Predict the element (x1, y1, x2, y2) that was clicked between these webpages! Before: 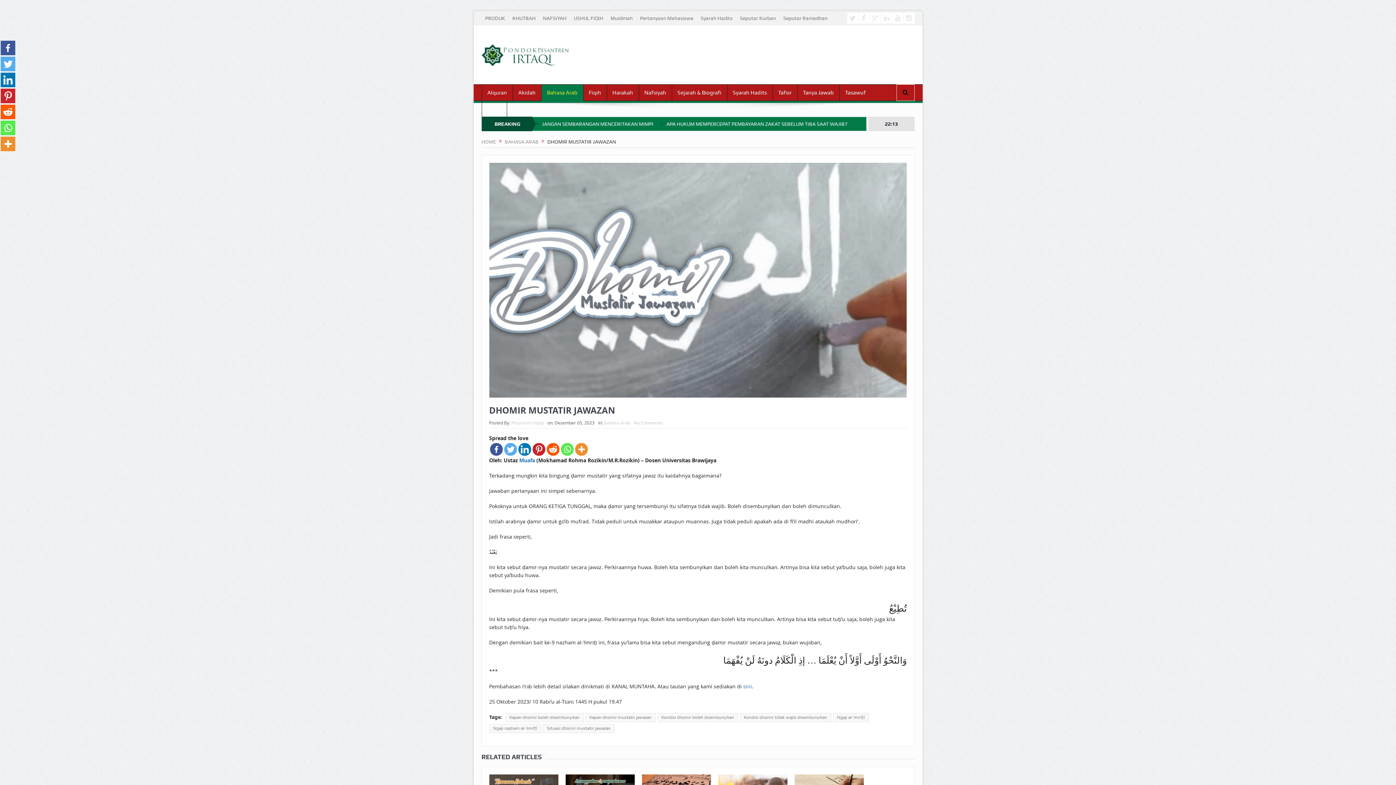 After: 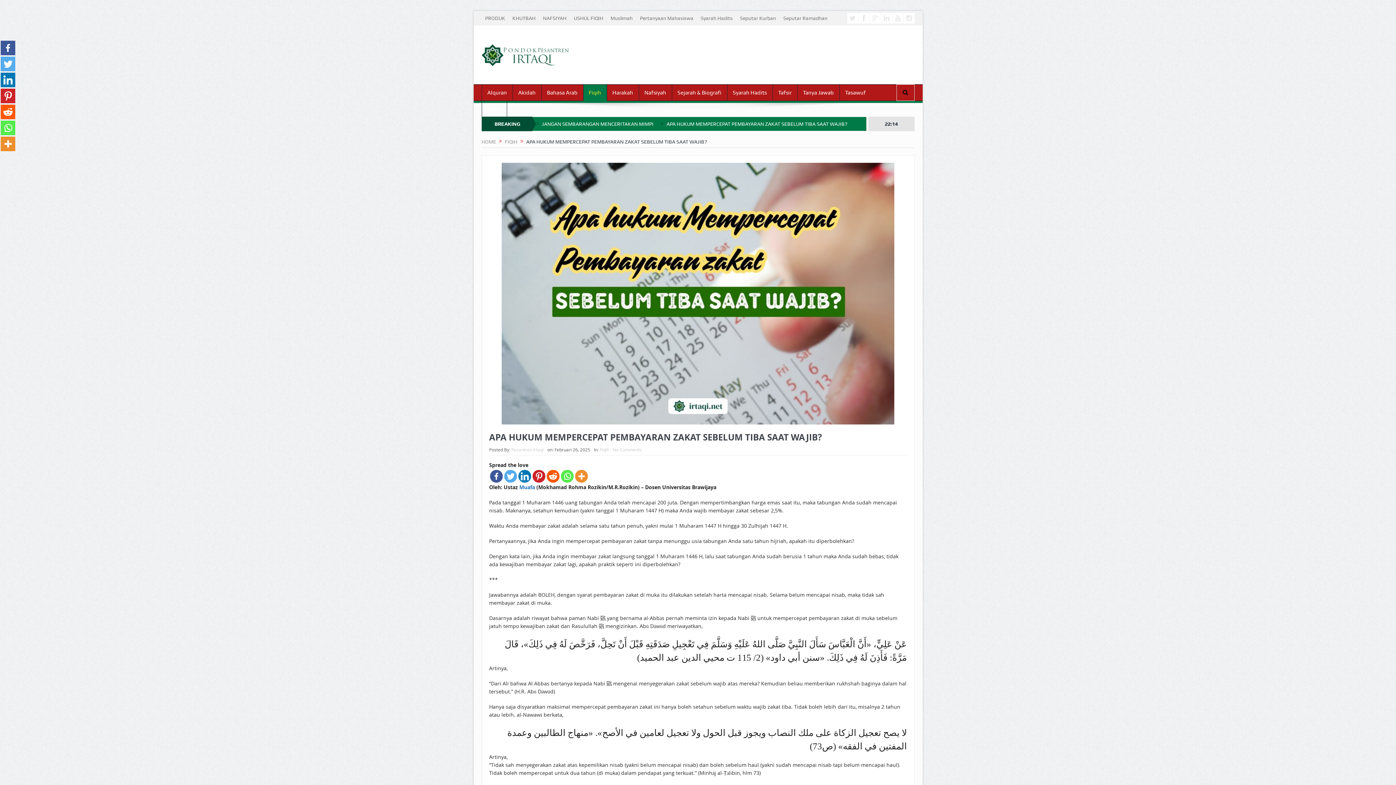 Action: bbox: (666, 121, 847, 126) label: APA HUKUM MEMPERCEPAT PEMBAYARAN ZAKAT SEBELUM TIBA SAAT WAJIB?